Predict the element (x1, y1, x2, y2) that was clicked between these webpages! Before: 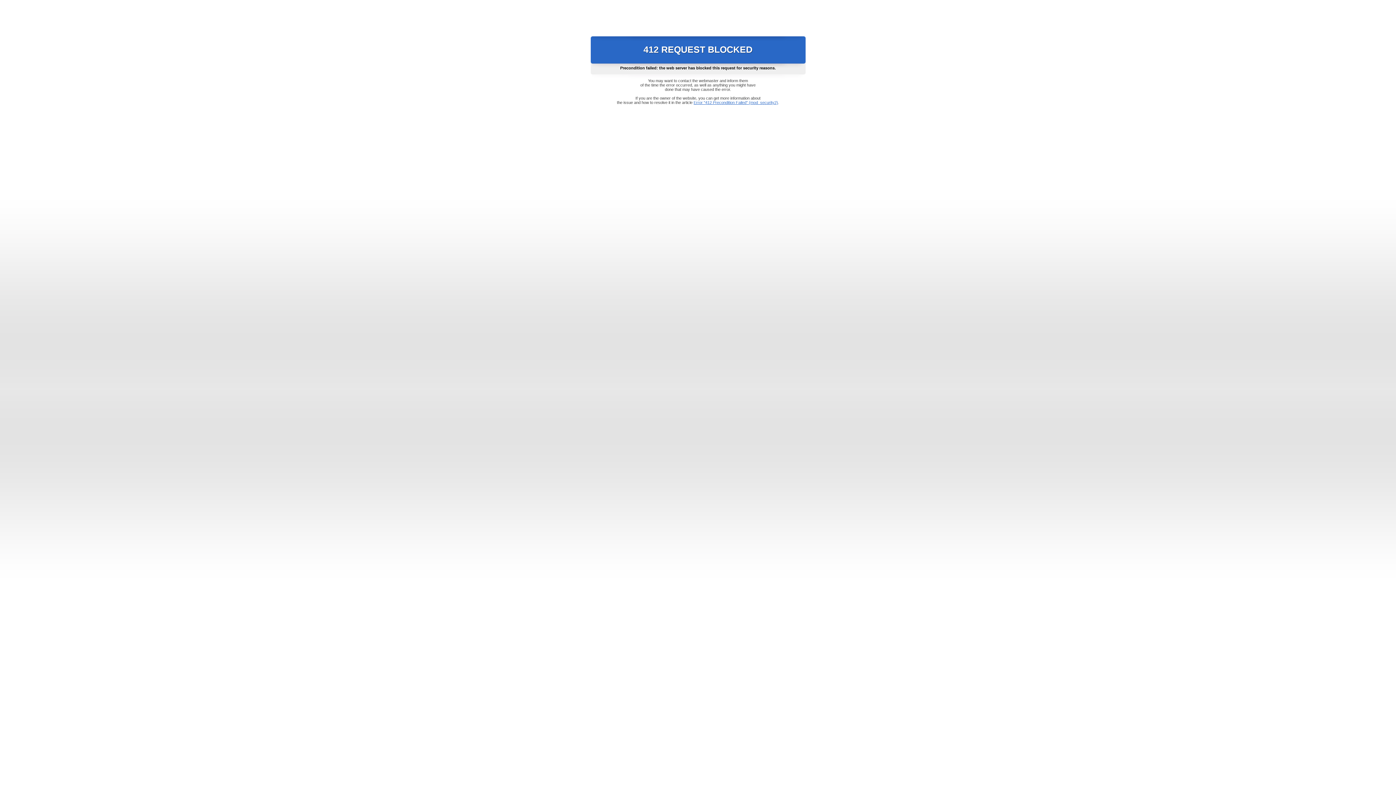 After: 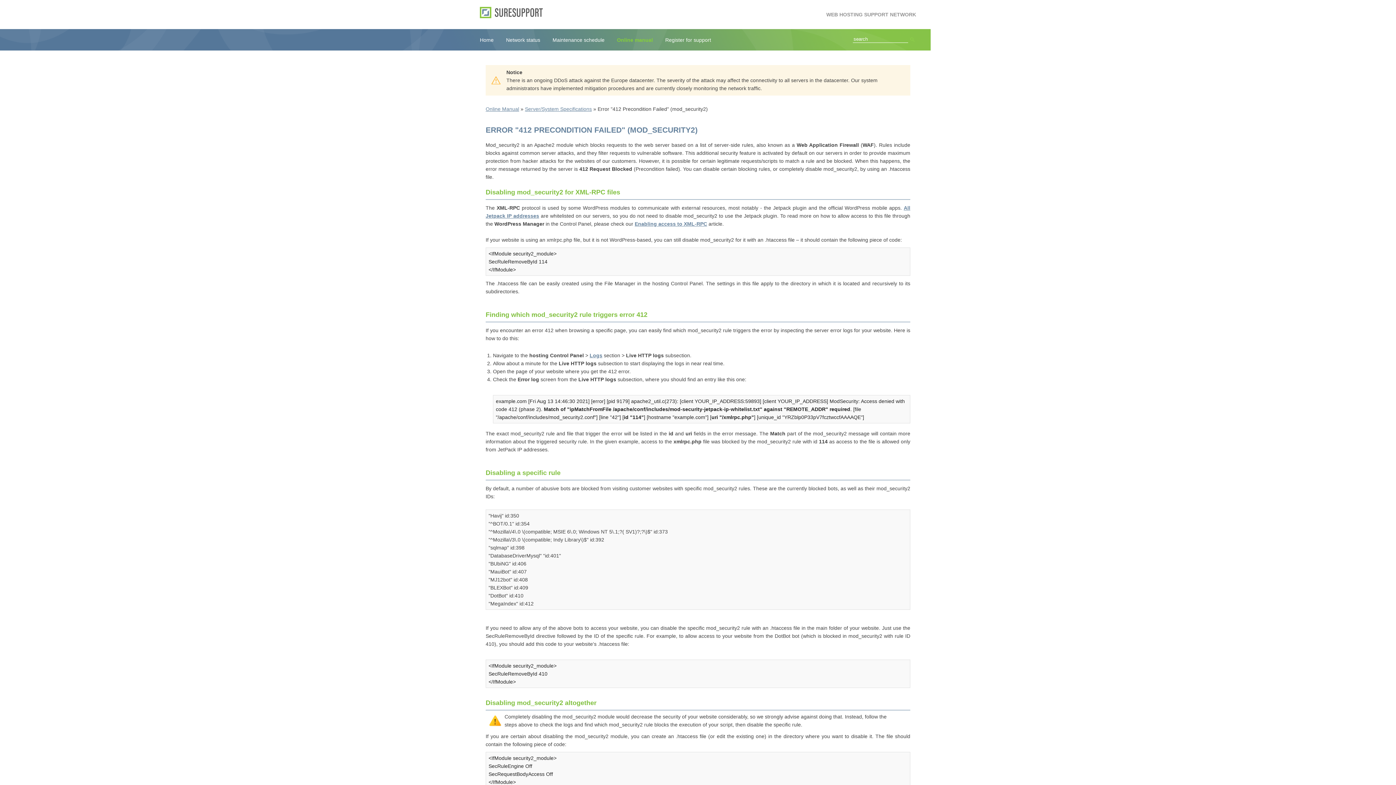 Action: label: Error "412 Precondition Failed" (mod_security2) bbox: (693, 100, 778, 104)